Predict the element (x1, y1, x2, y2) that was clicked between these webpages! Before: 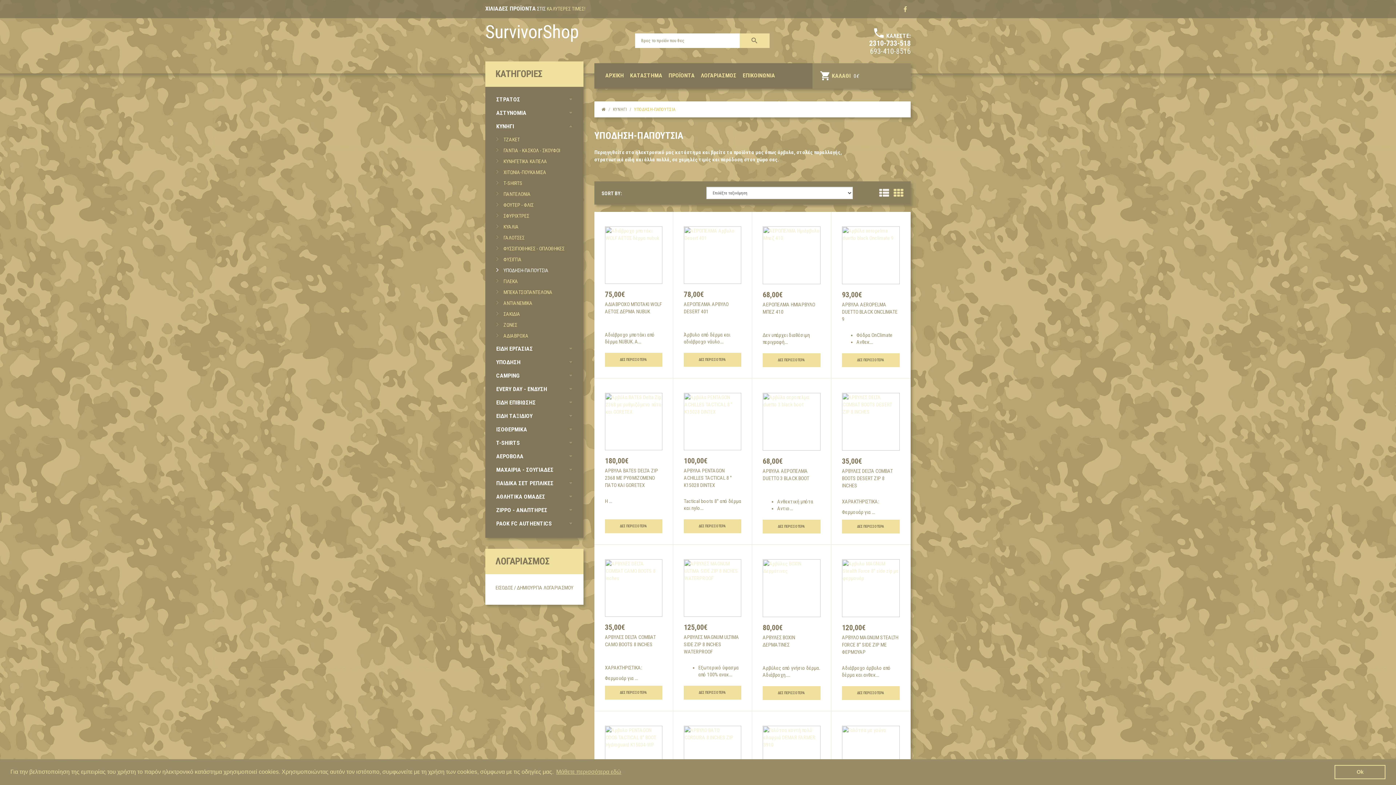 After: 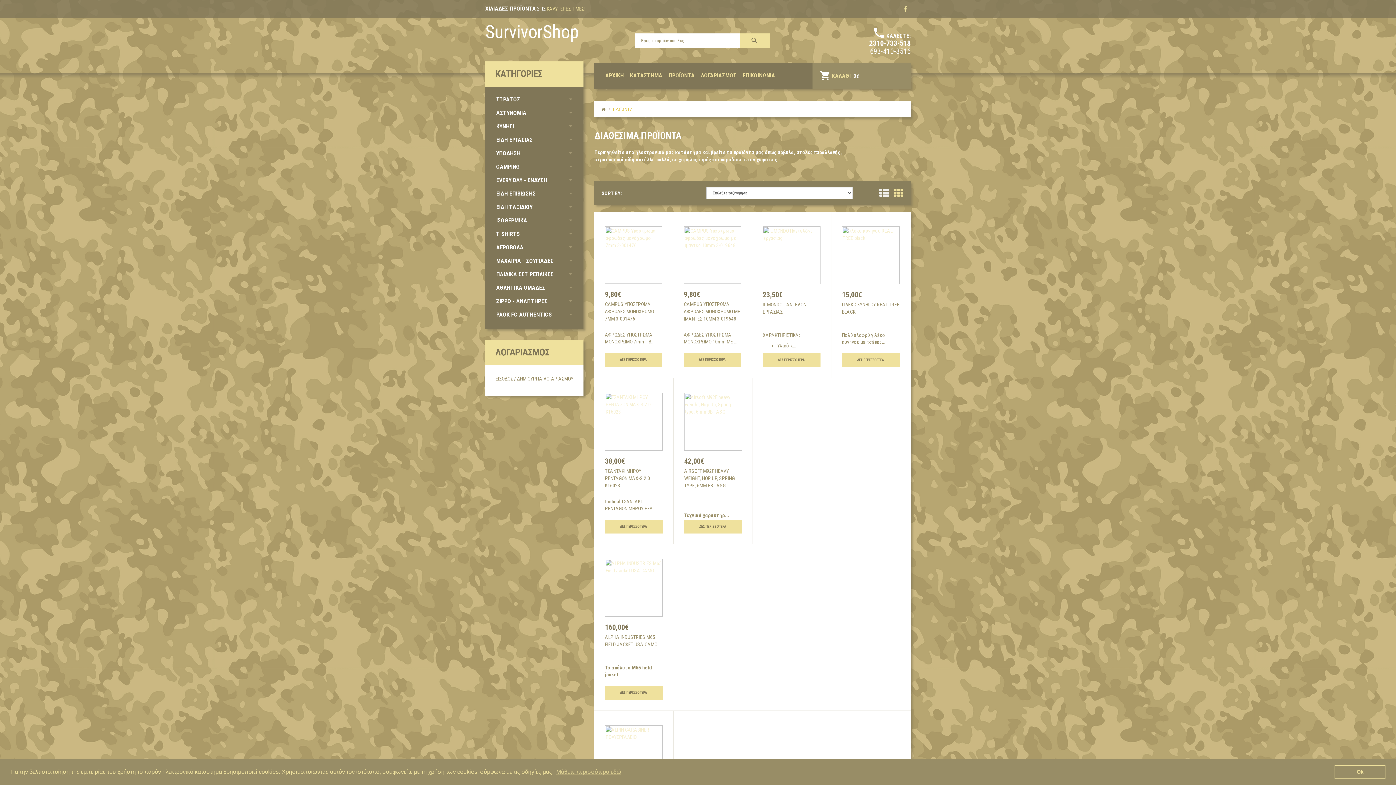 Action: bbox: (739, 33, 769, 48)